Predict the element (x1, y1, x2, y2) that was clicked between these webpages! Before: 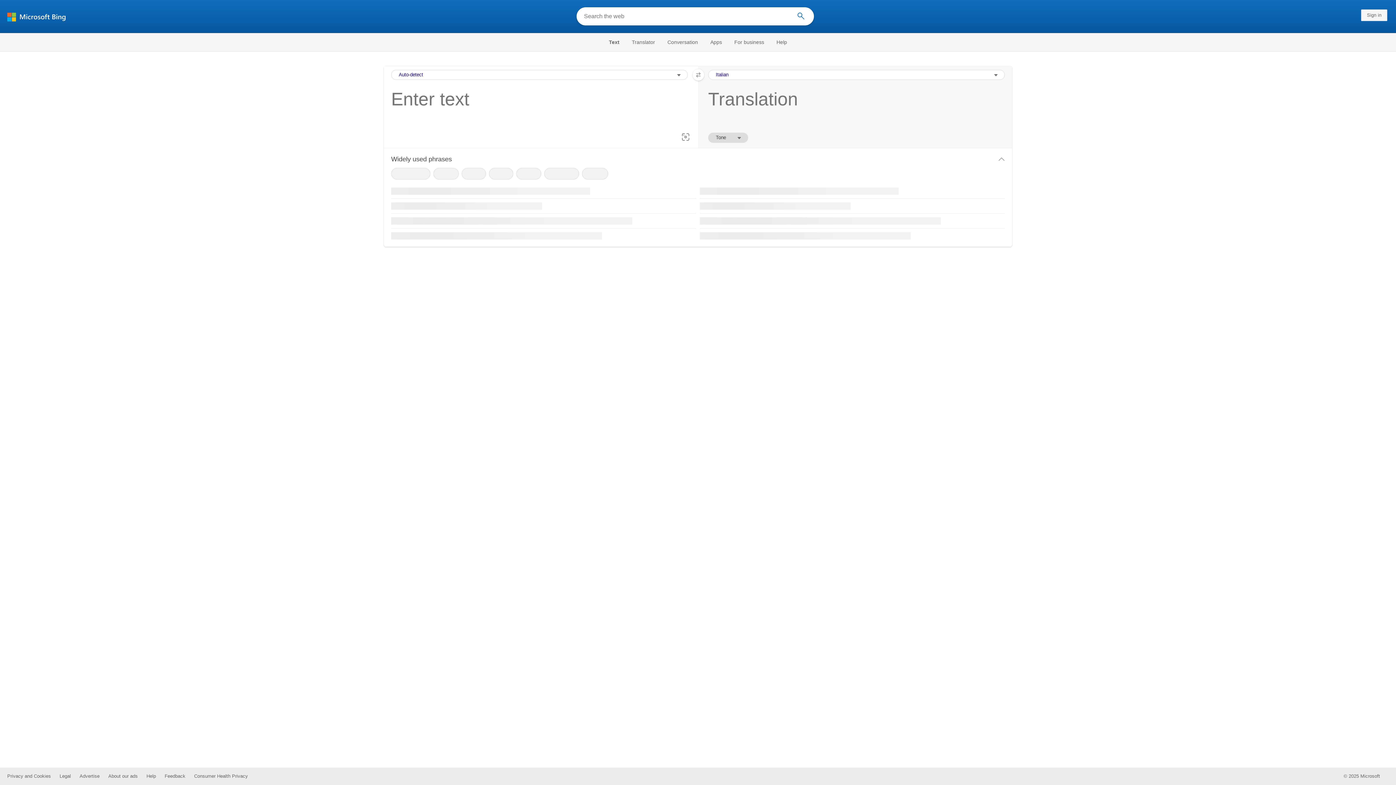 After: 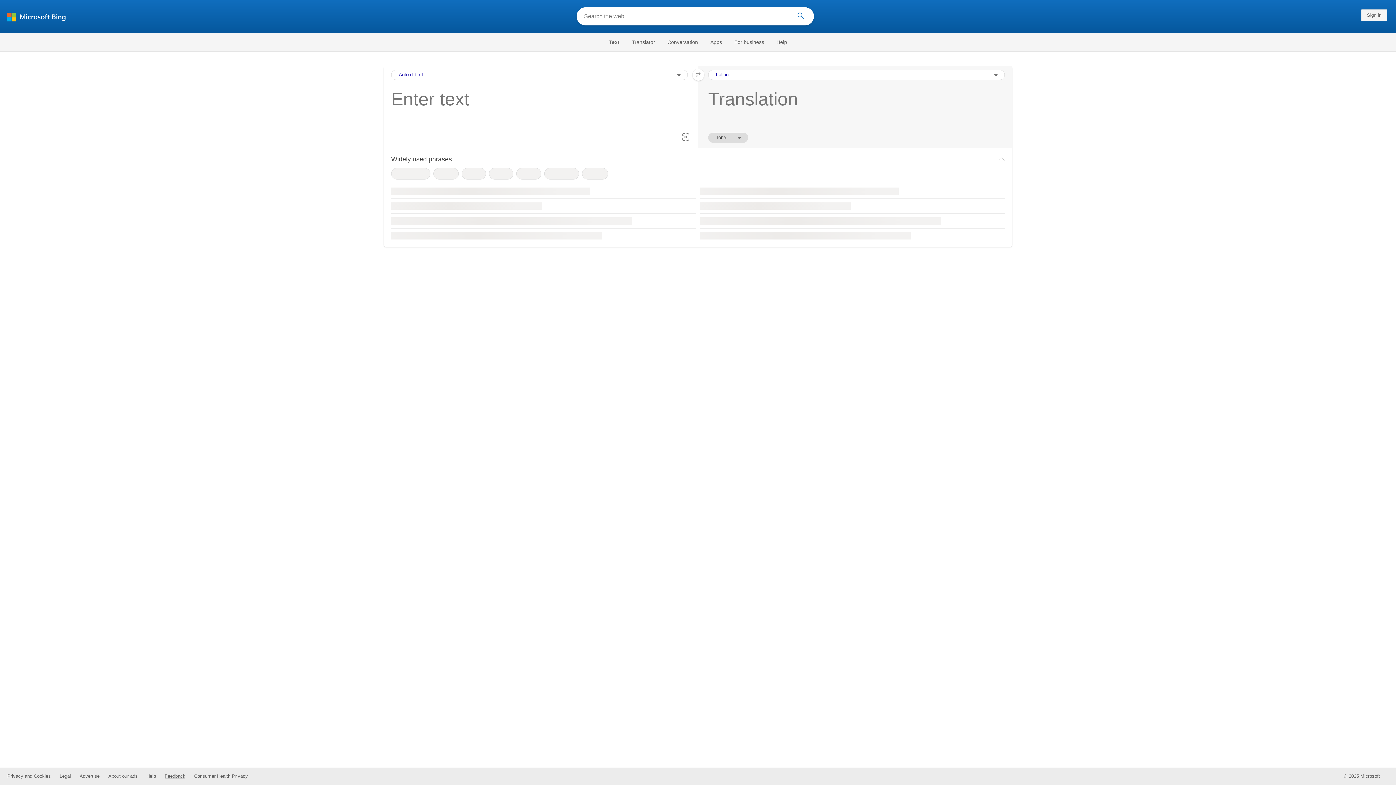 Action: bbox: (164, 773, 185, 779) label: Feedback